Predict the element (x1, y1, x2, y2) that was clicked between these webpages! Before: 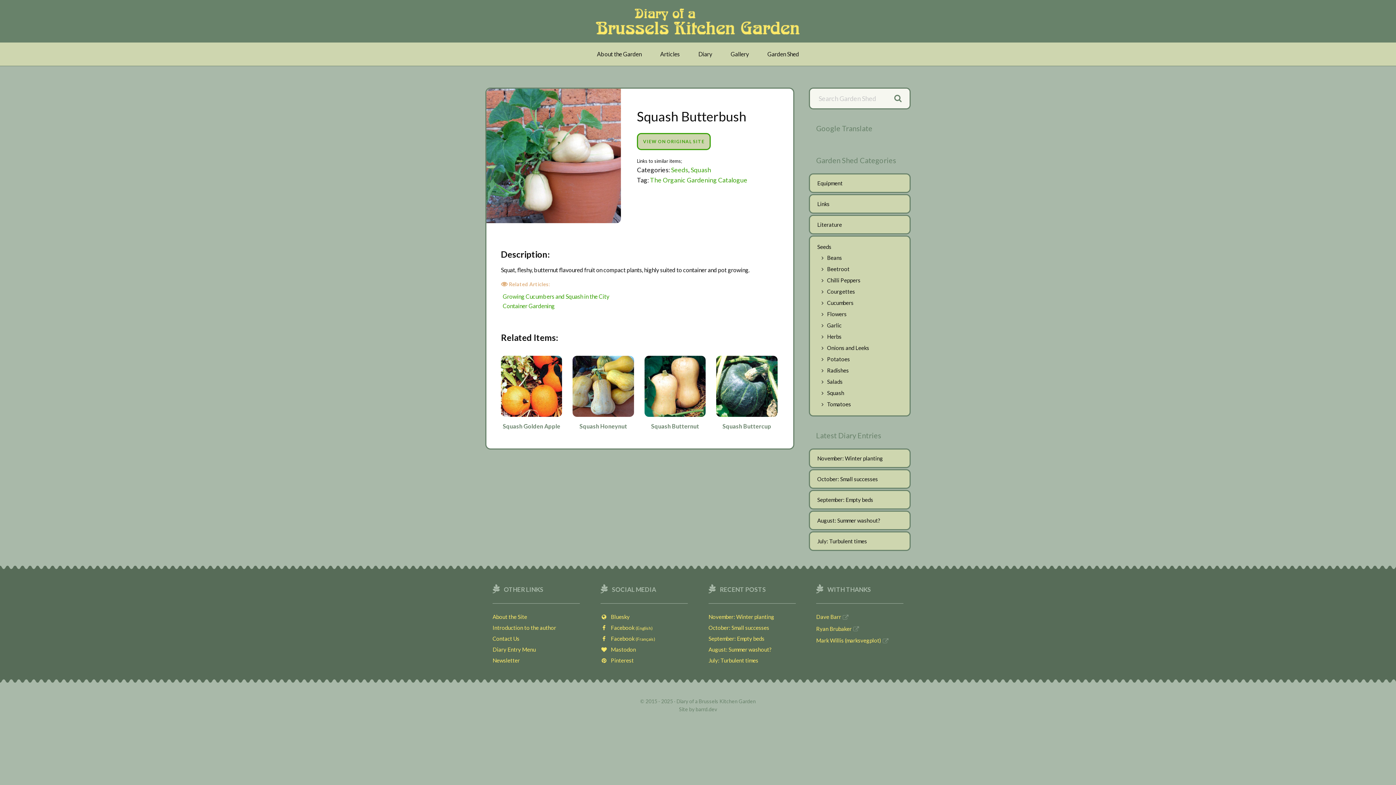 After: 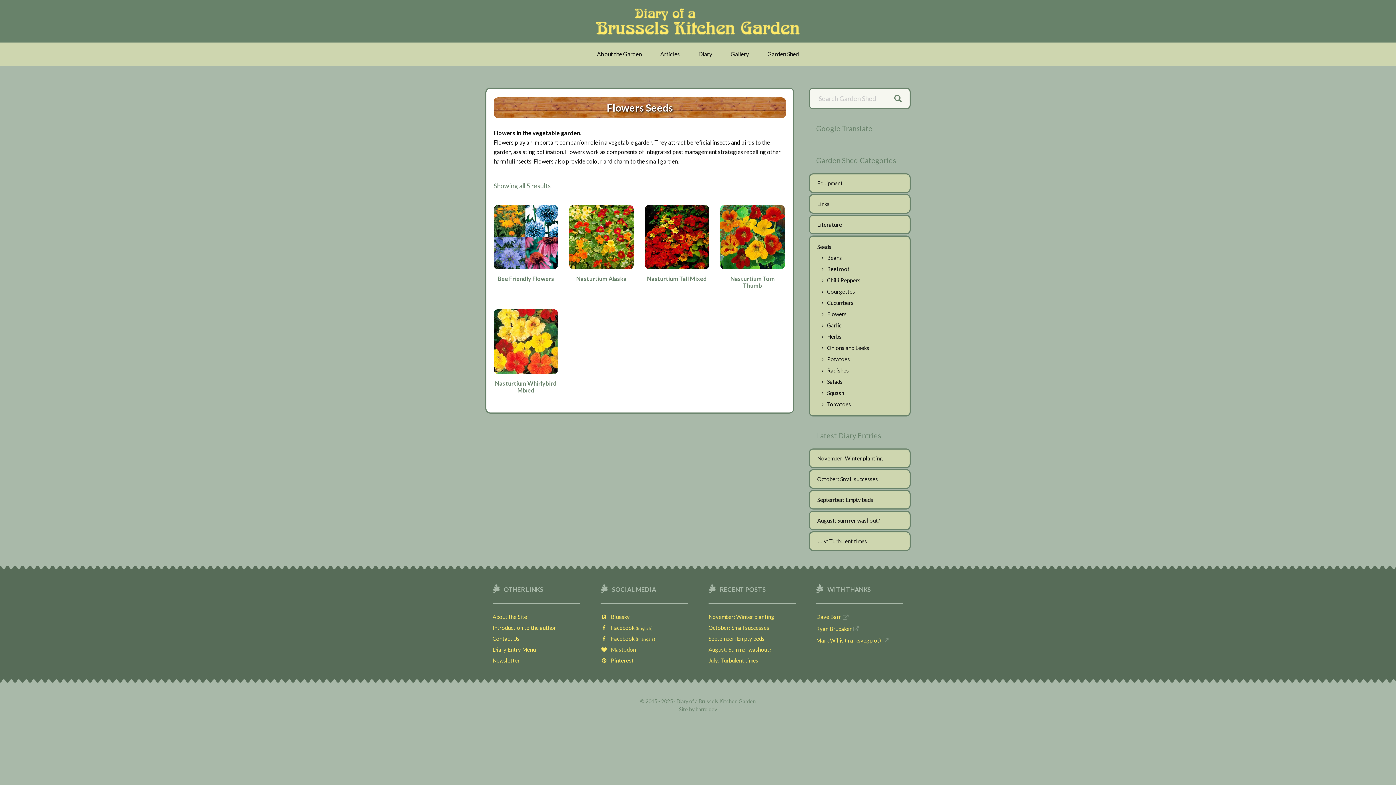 Action: label: Flowers bbox: (827, 310, 846, 317)